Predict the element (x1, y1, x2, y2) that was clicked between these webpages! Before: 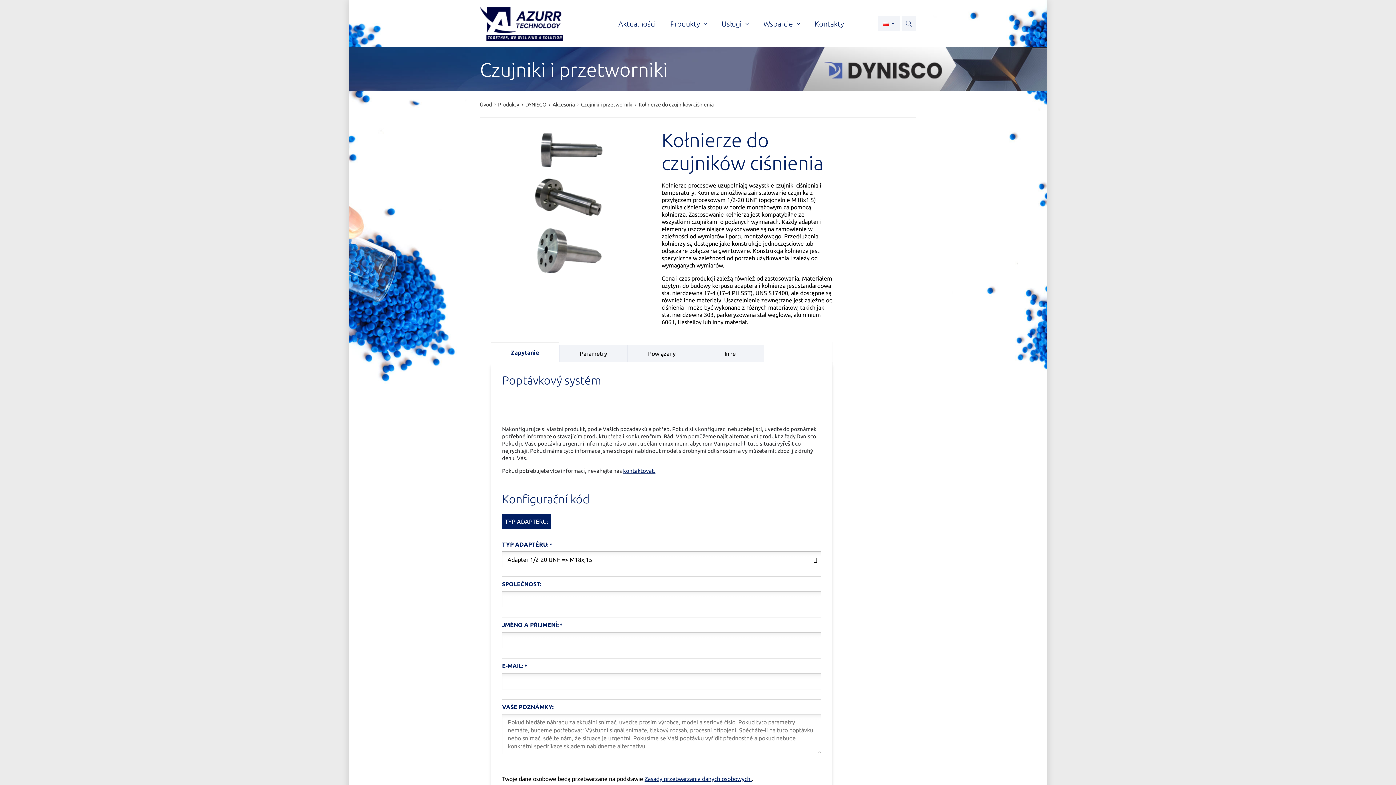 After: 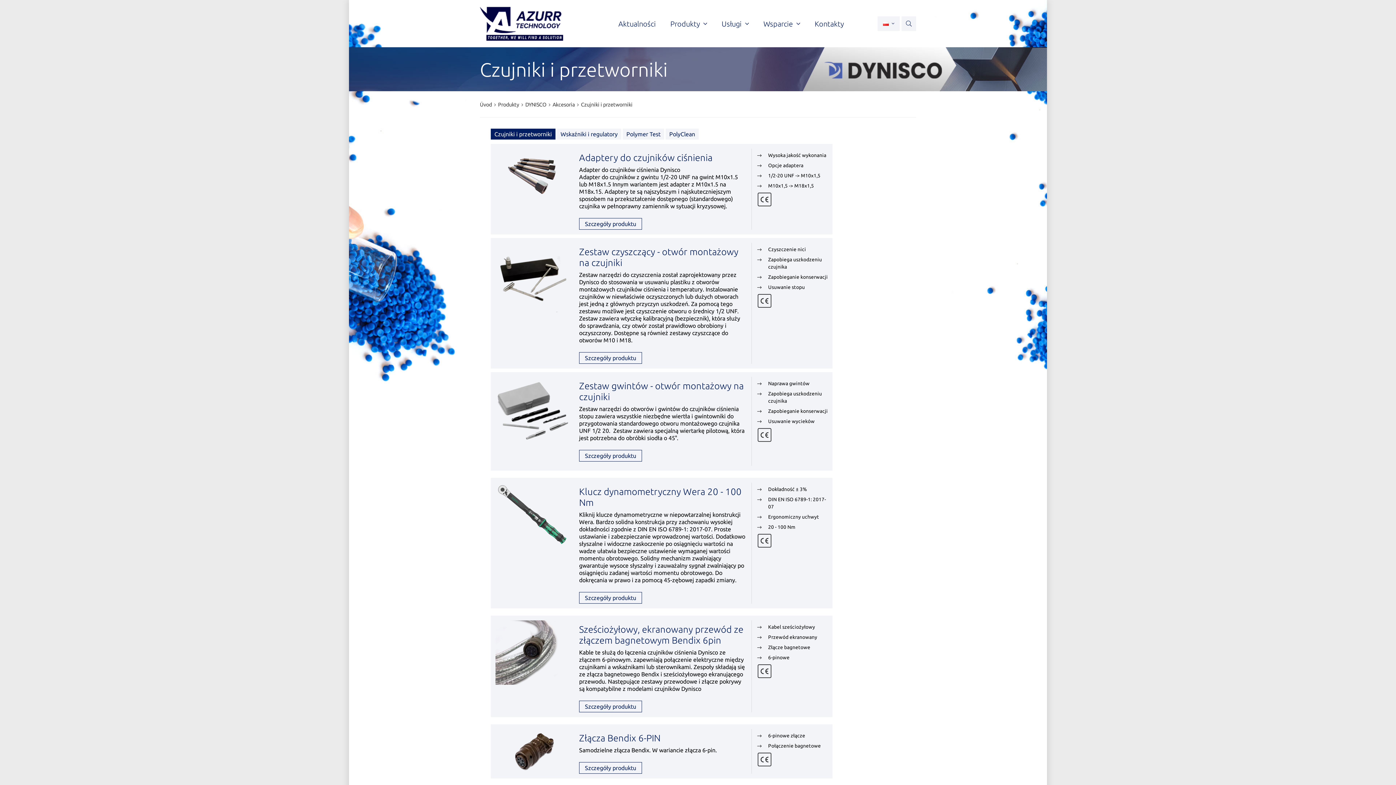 Action: label: Czujniki i przetworniki bbox: (581, 101, 632, 107)